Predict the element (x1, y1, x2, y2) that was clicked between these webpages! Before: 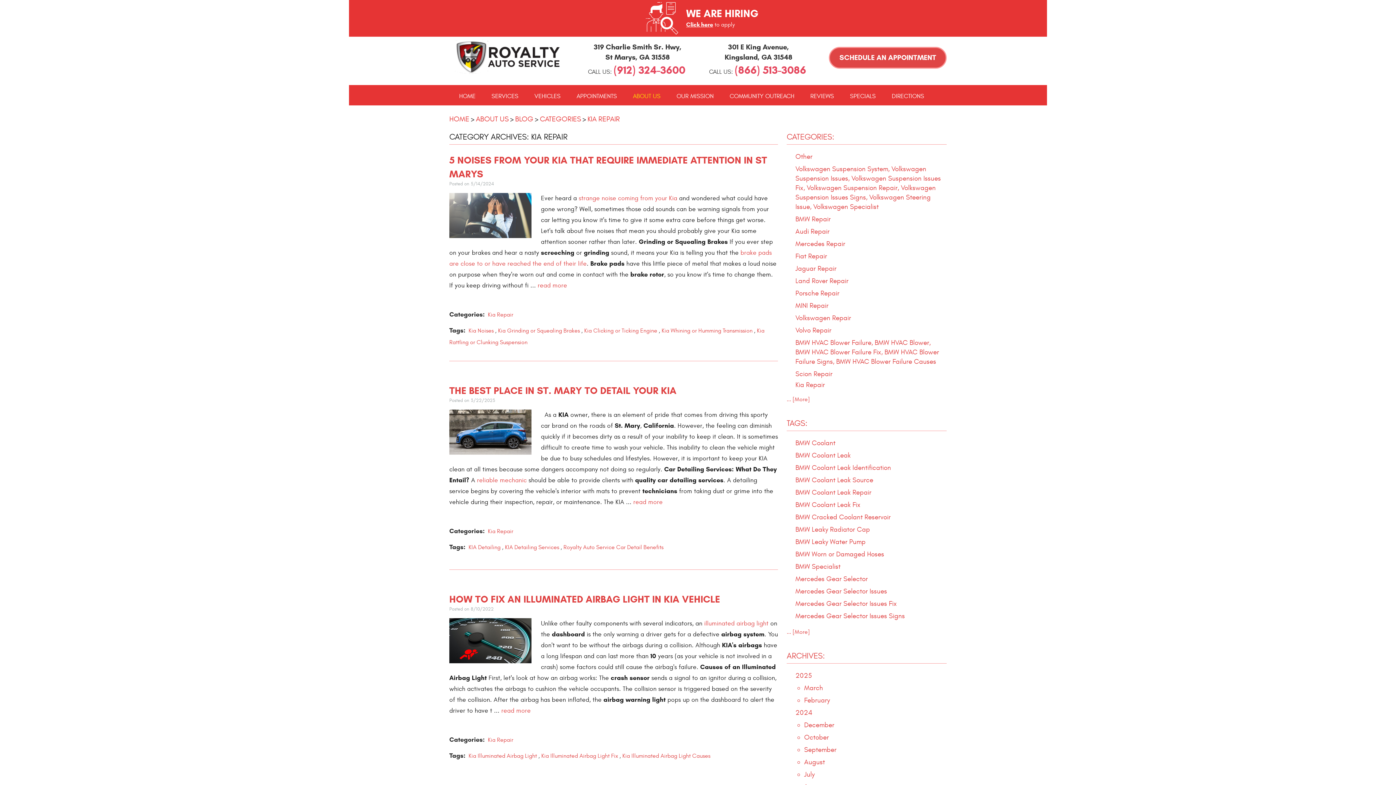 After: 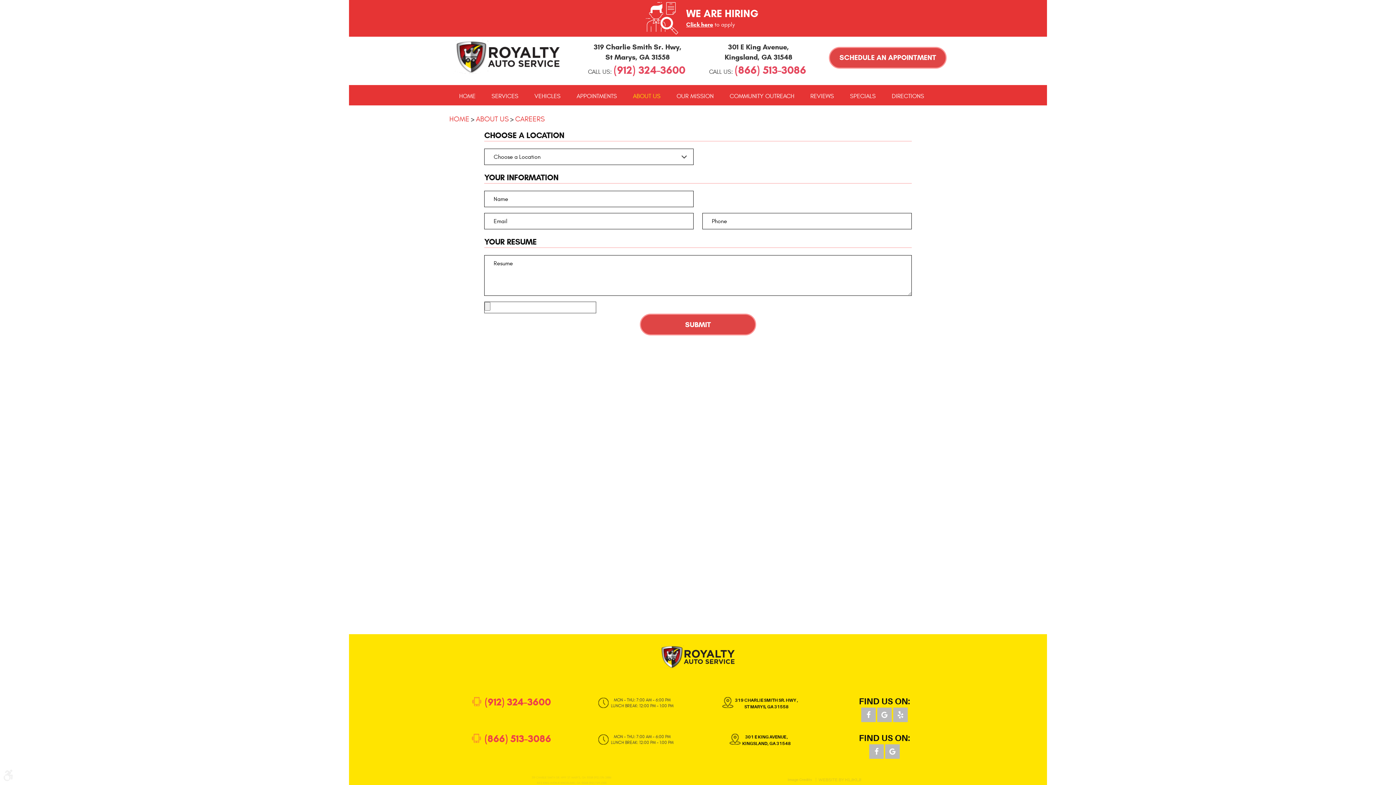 Action: bbox: (686, 20, 713, 27) label: Click here